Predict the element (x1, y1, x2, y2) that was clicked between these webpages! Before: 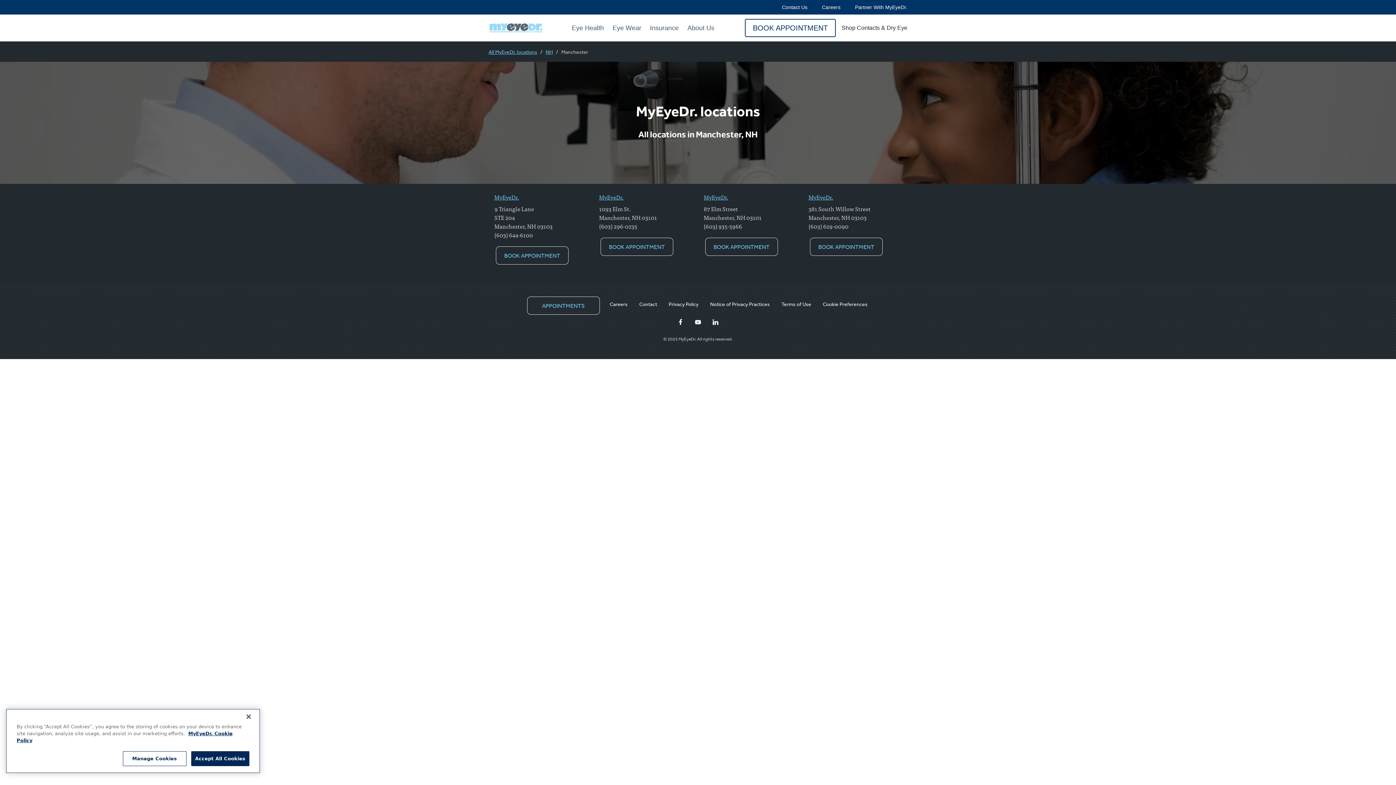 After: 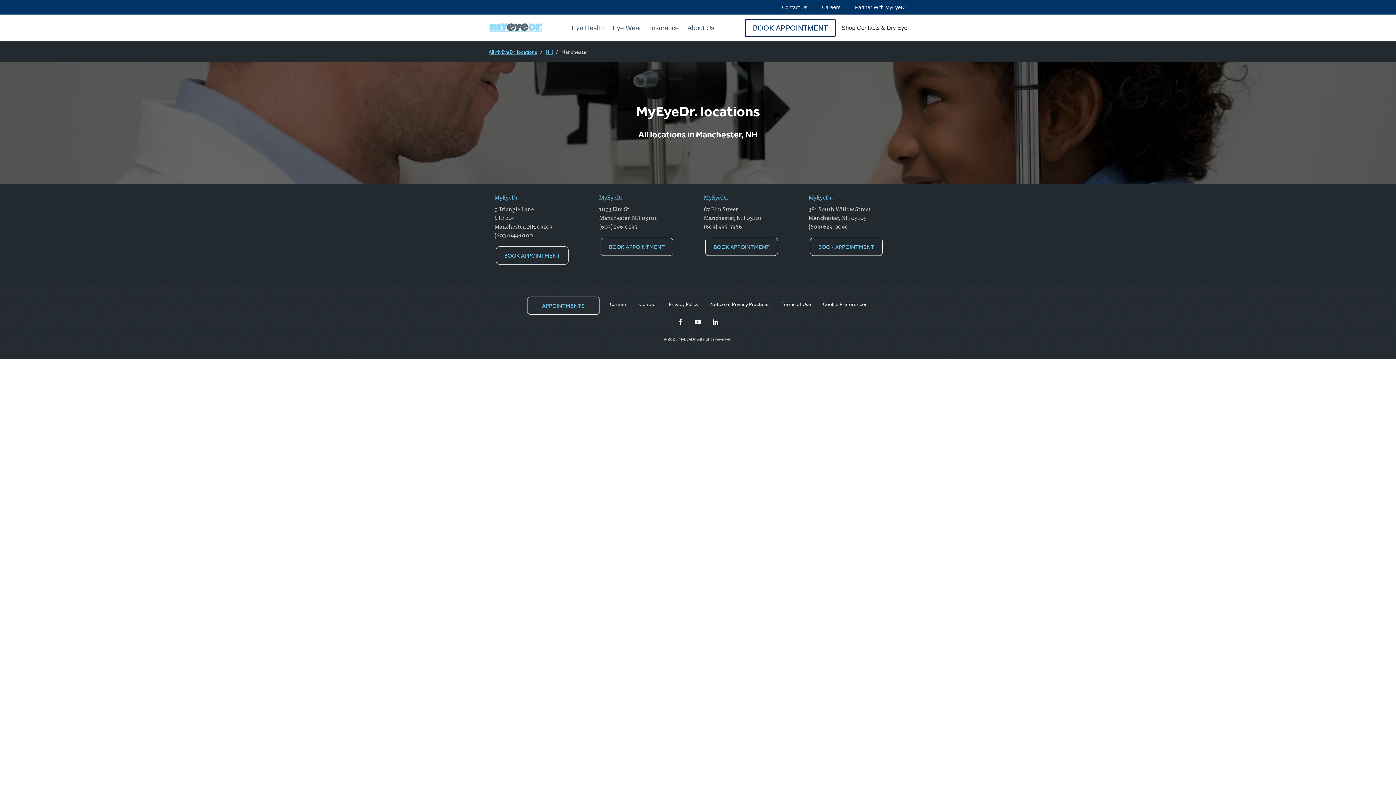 Action: label: Close bbox: (240, 709, 256, 725)